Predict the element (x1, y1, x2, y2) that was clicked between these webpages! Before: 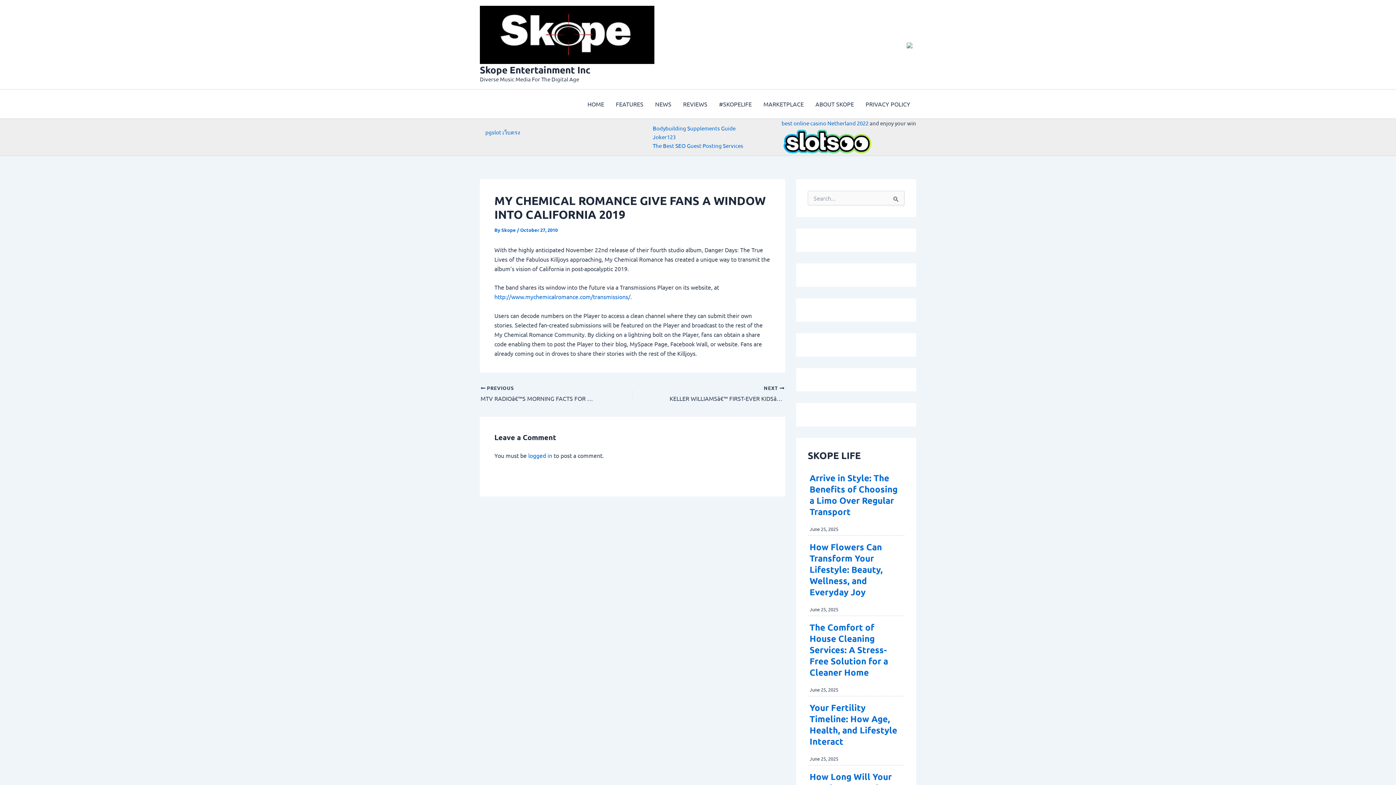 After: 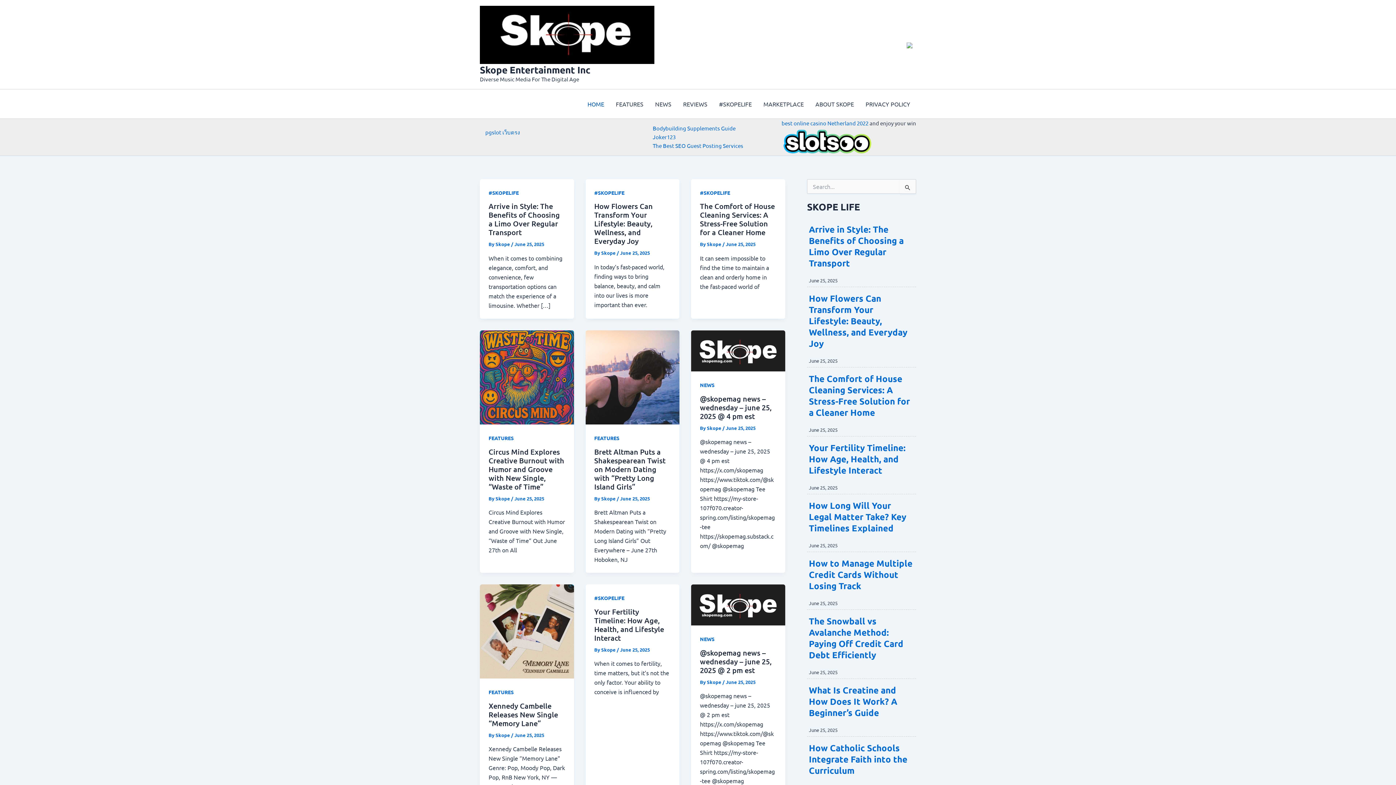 Action: label: Skope Entertainment Inc bbox: (480, 63, 590, 75)